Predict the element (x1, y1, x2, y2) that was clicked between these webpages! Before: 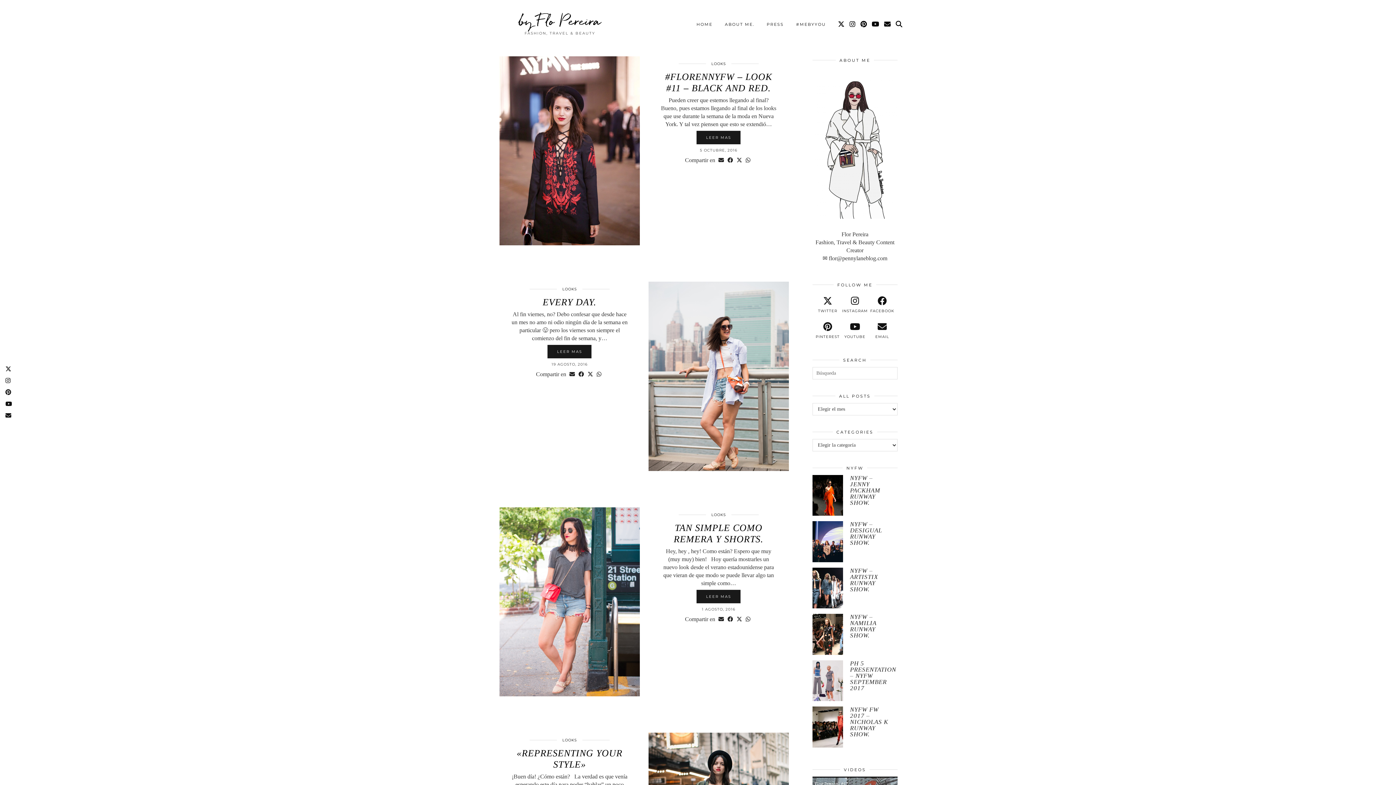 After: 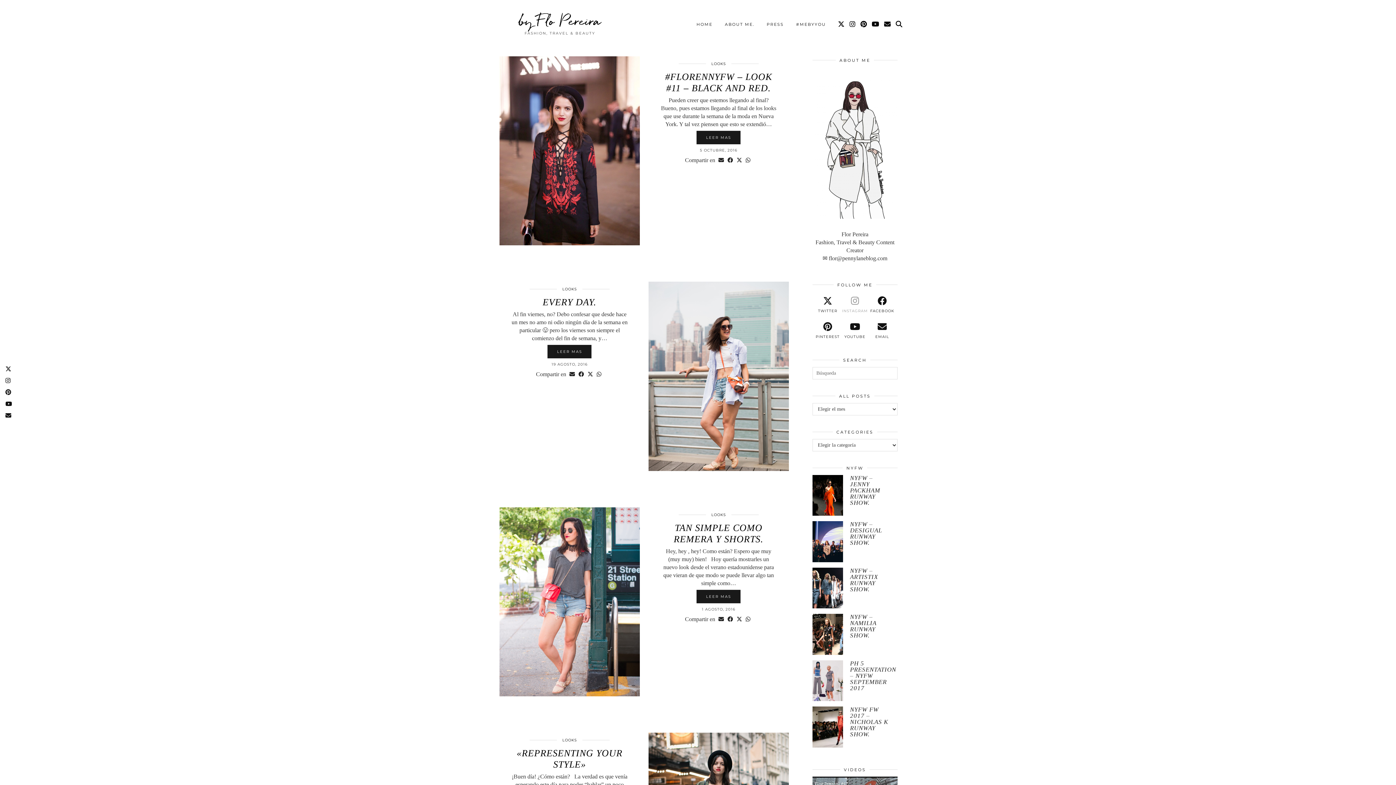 Action: bbox: (841, 295, 868, 314) label: instagram